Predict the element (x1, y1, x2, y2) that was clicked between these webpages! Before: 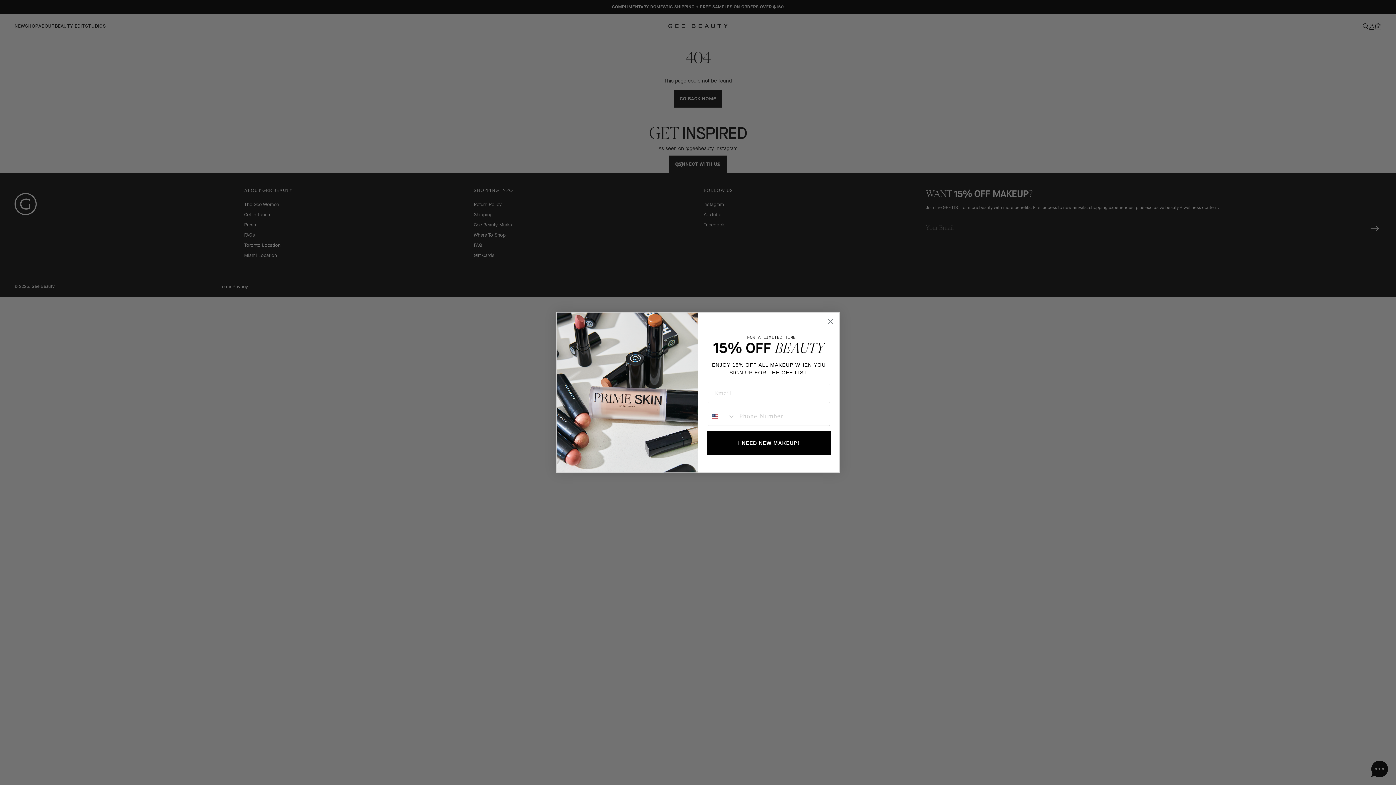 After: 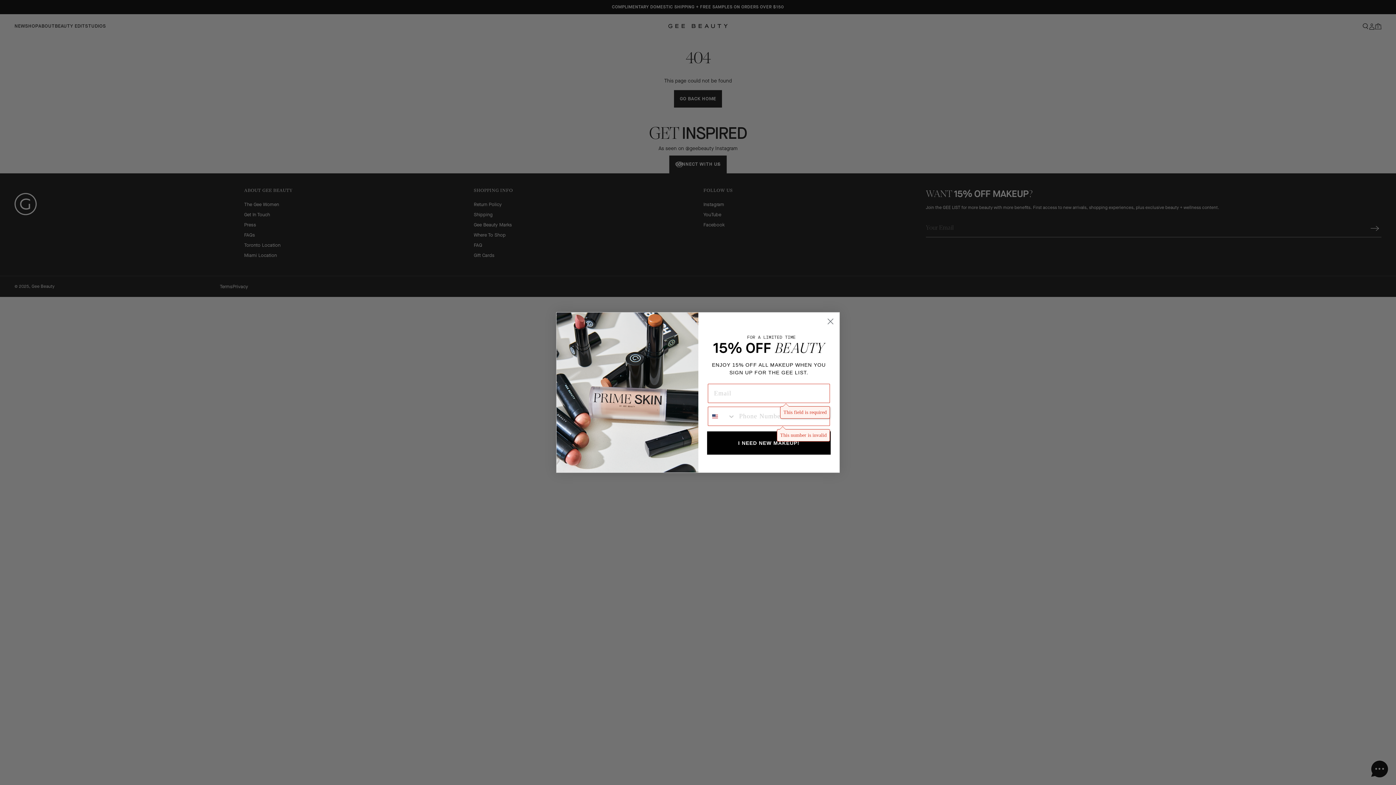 Action: bbox: (707, 431, 830, 455) label: I NEED NEW MAKEUP!